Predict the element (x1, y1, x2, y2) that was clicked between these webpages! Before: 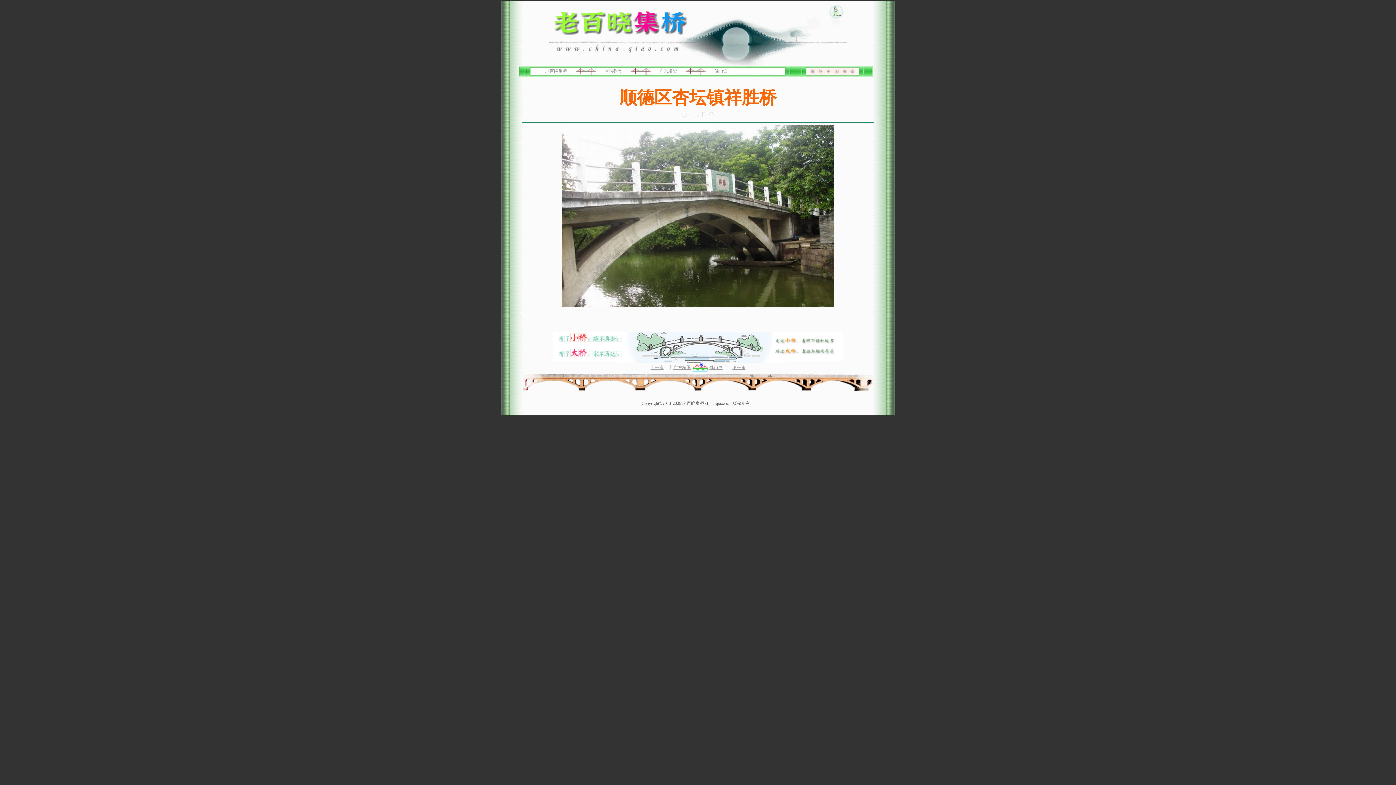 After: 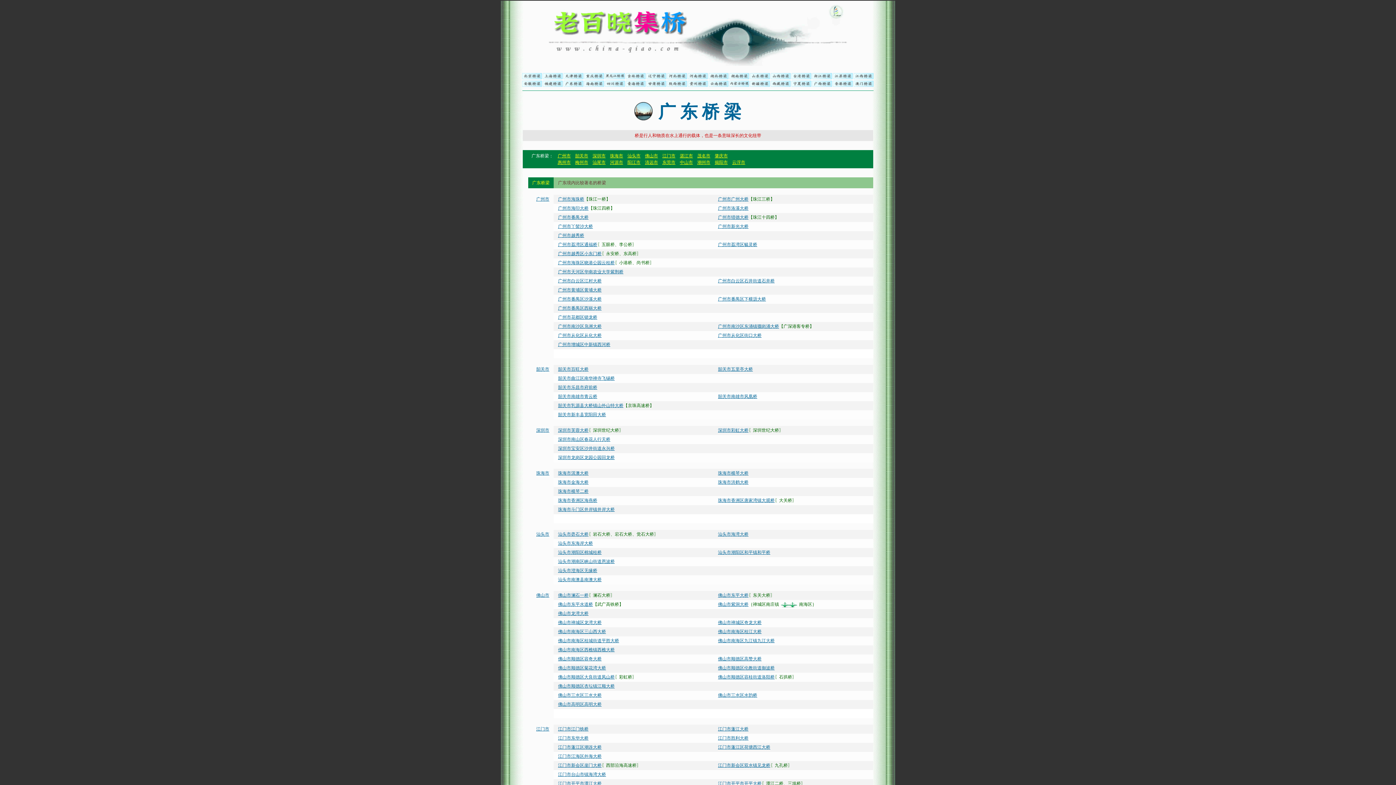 Action: label: 广东桥梁 bbox: (659, 68, 677, 73)